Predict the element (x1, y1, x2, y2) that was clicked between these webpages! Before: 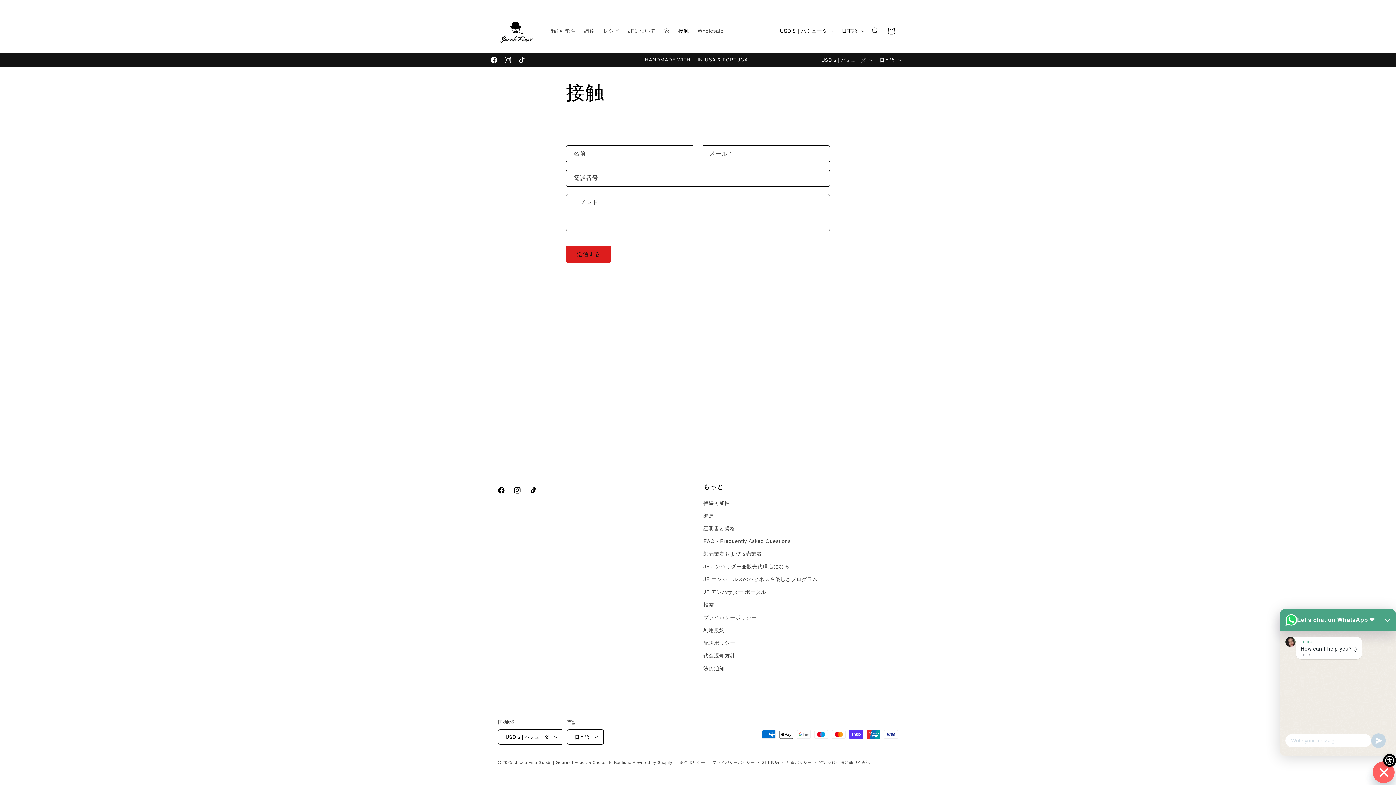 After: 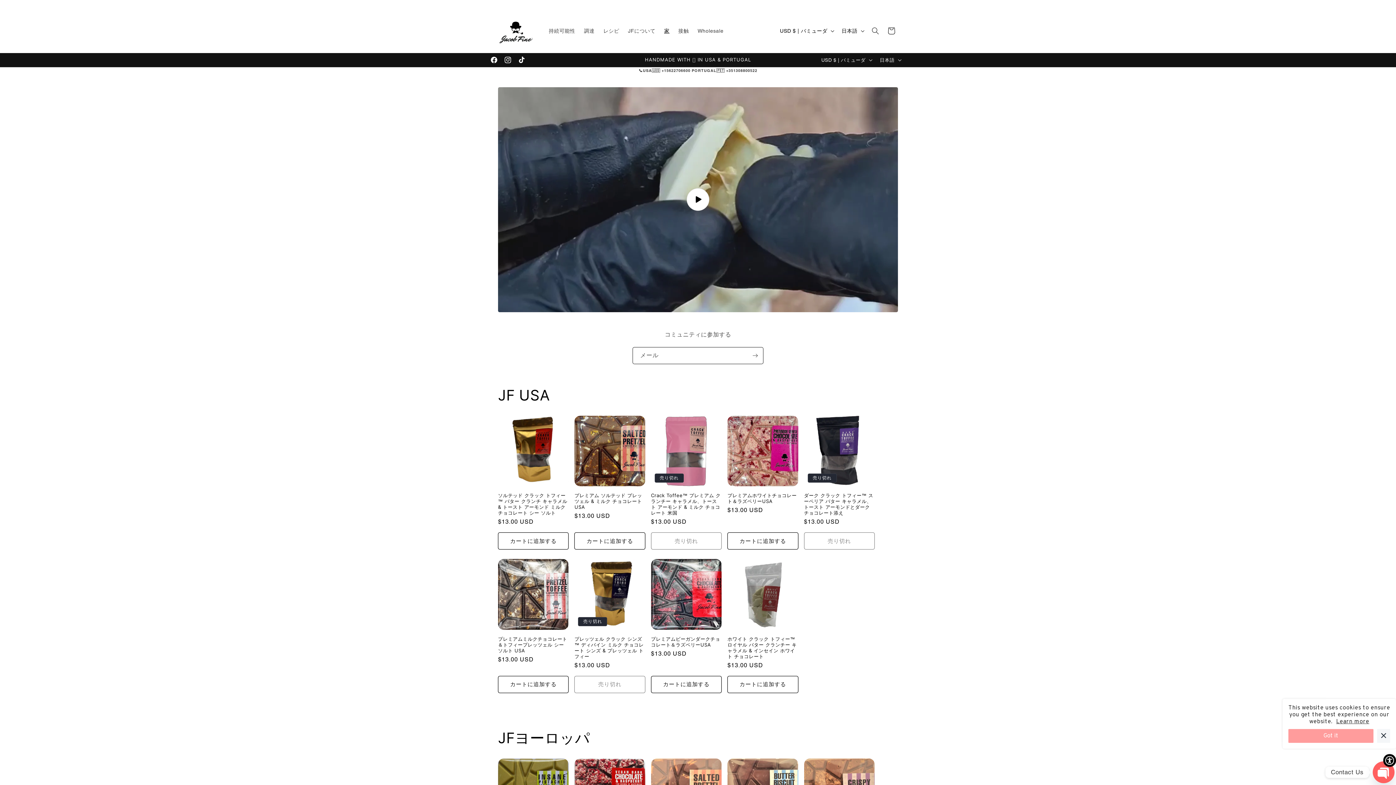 Action: label: Jacob Fine Goods | Gourmet Foods & Chocolate Boutique bbox: (515, 760, 631, 765)